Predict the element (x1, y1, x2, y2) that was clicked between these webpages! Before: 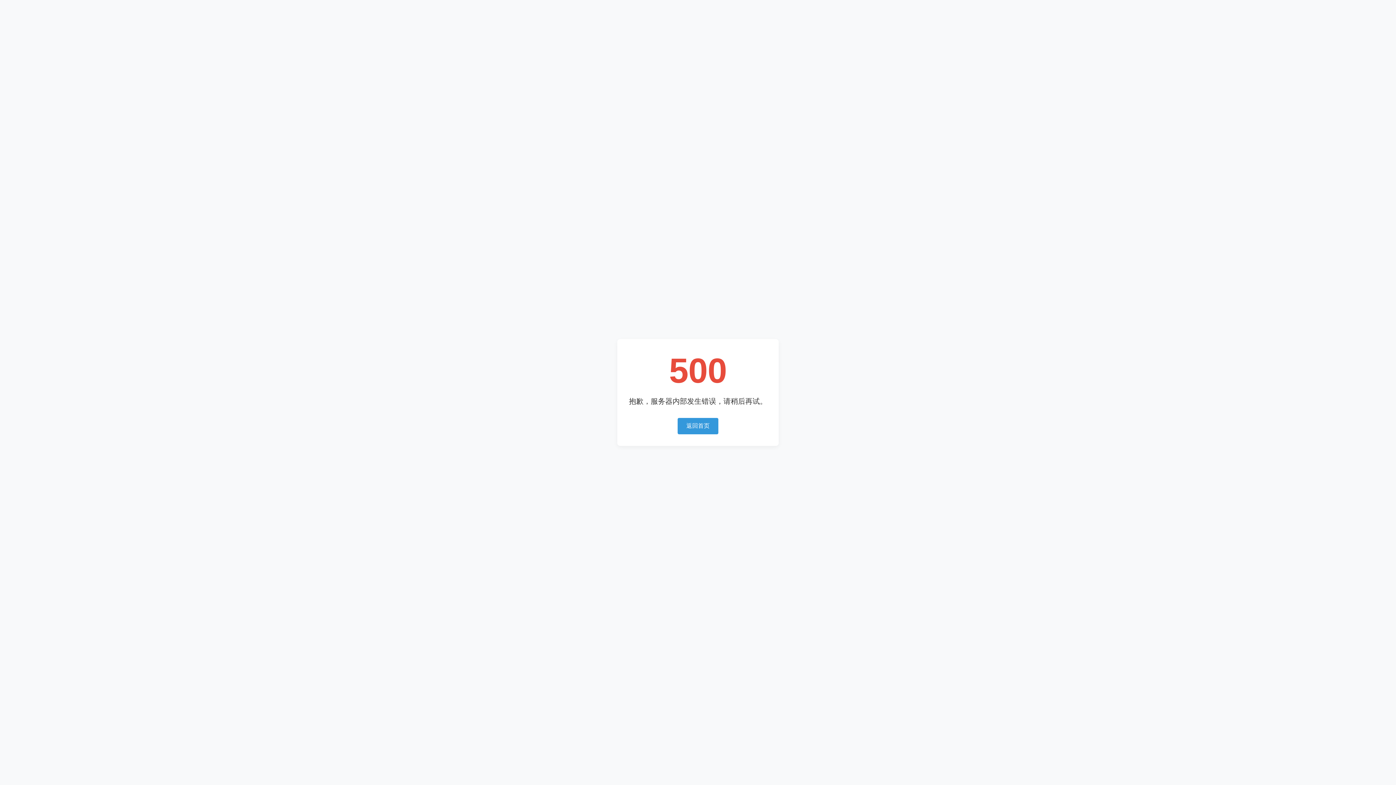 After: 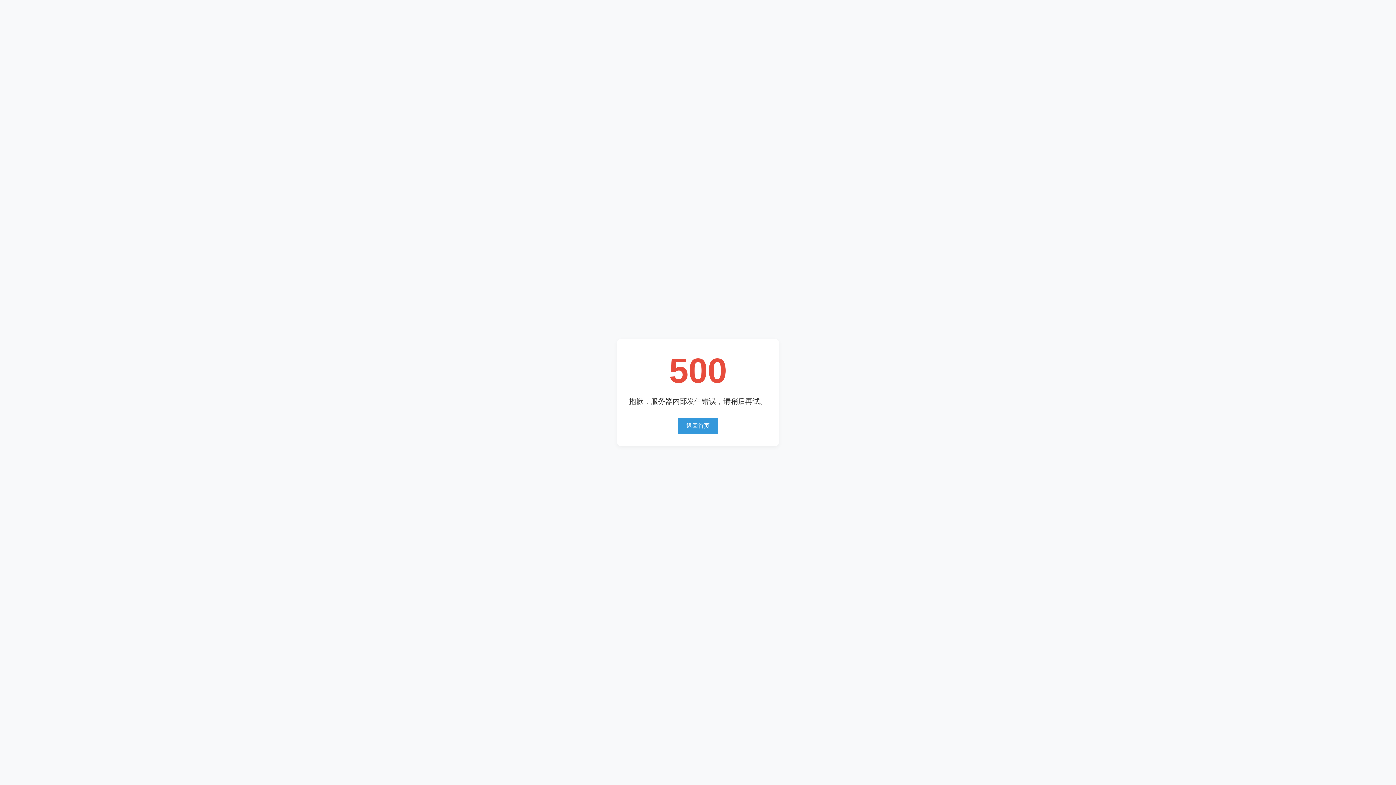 Action: bbox: (677, 418, 718, 434) label: 返回首页